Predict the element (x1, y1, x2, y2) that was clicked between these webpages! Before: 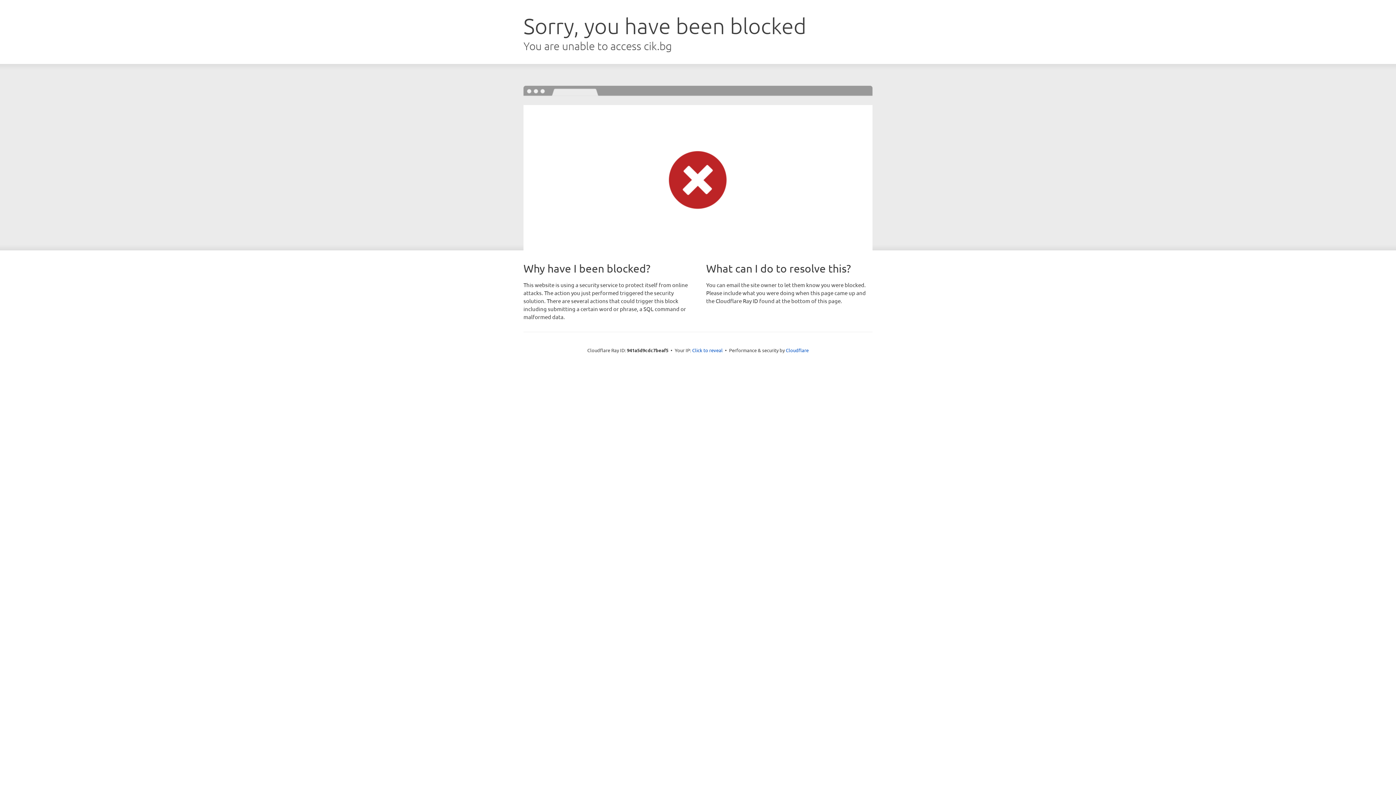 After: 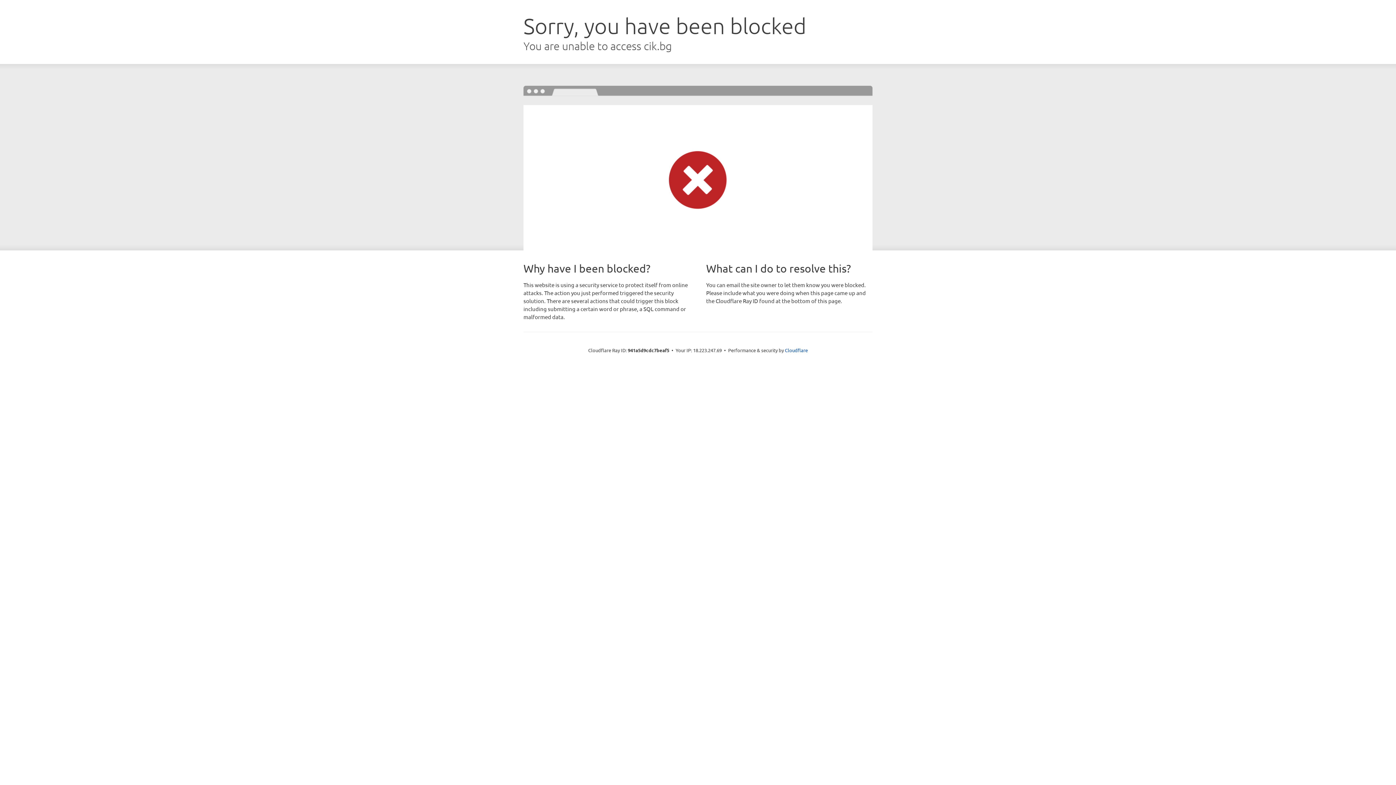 Action: bbox: (692, 346, 722, 353) label: Click to reveal